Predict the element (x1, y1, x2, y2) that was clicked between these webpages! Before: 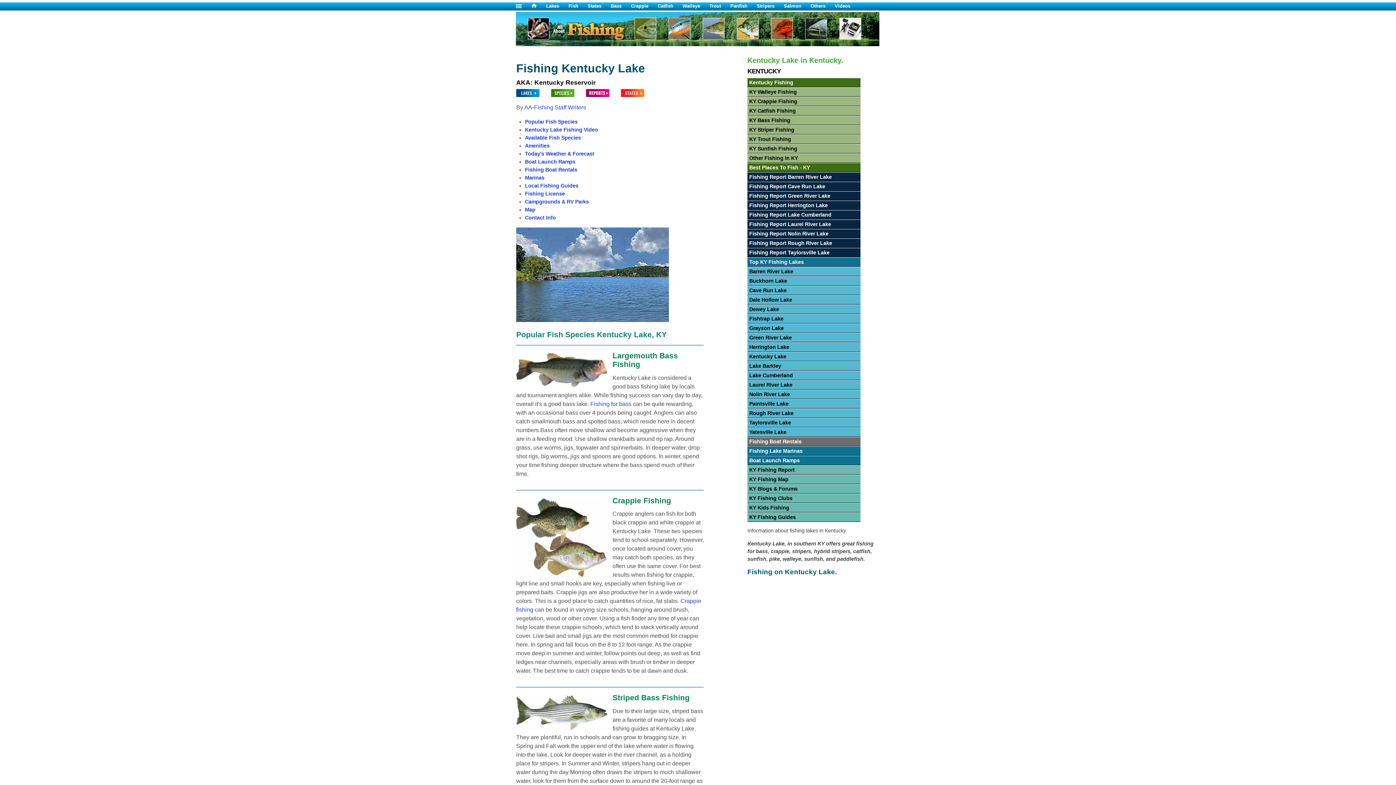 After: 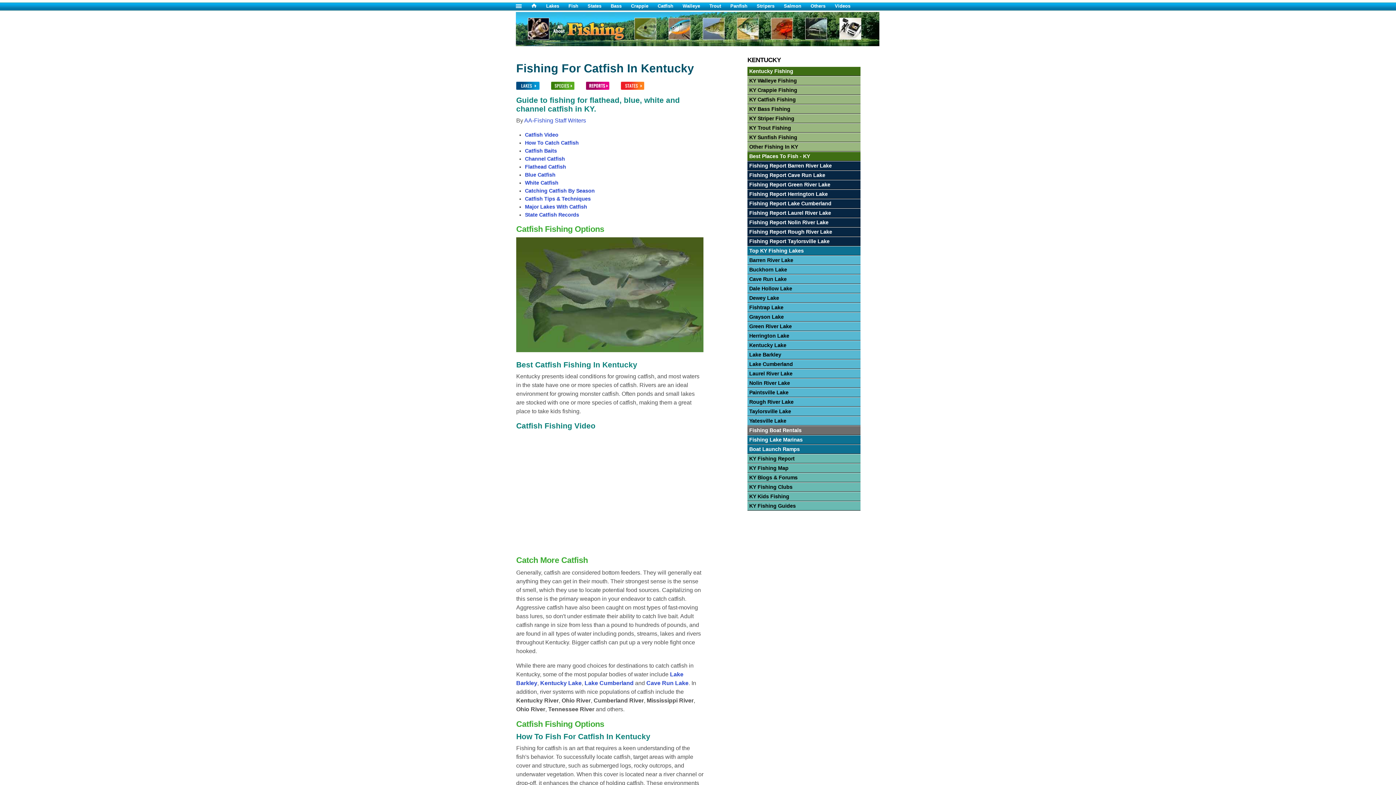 Action: label: KY Catfish Fishing bbox: (747, 106, 860, 115)